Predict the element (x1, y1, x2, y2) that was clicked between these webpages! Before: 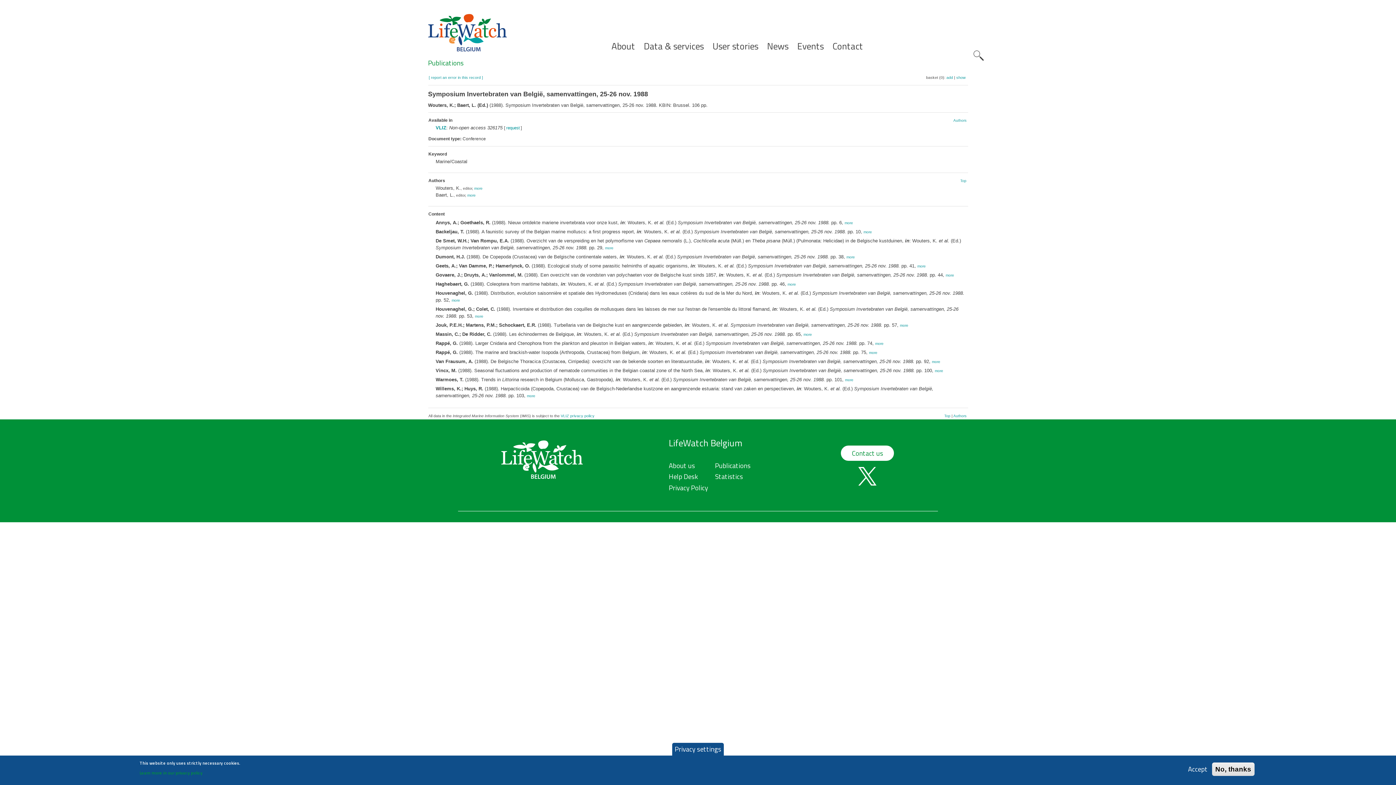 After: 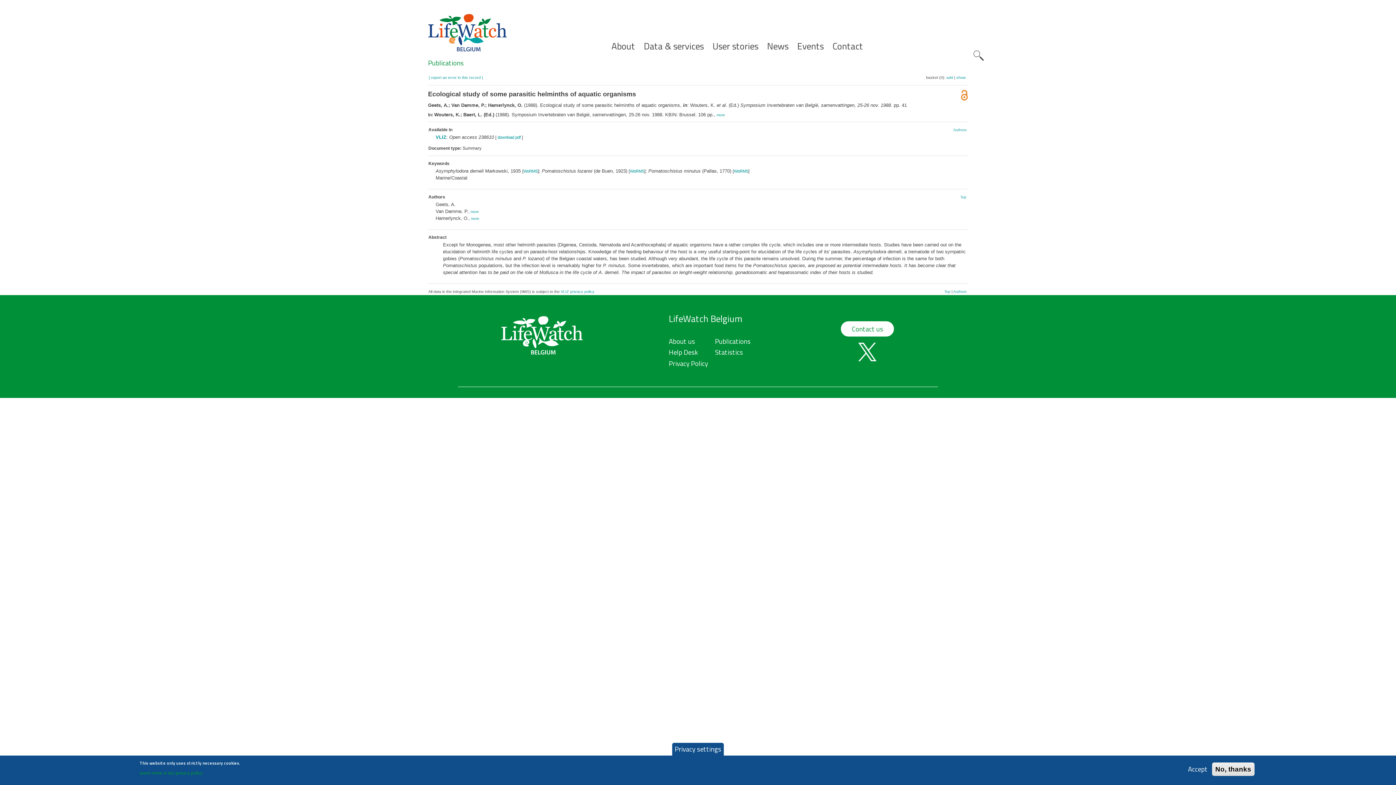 Action: label: more bbox: (917, 264, 926, 268)